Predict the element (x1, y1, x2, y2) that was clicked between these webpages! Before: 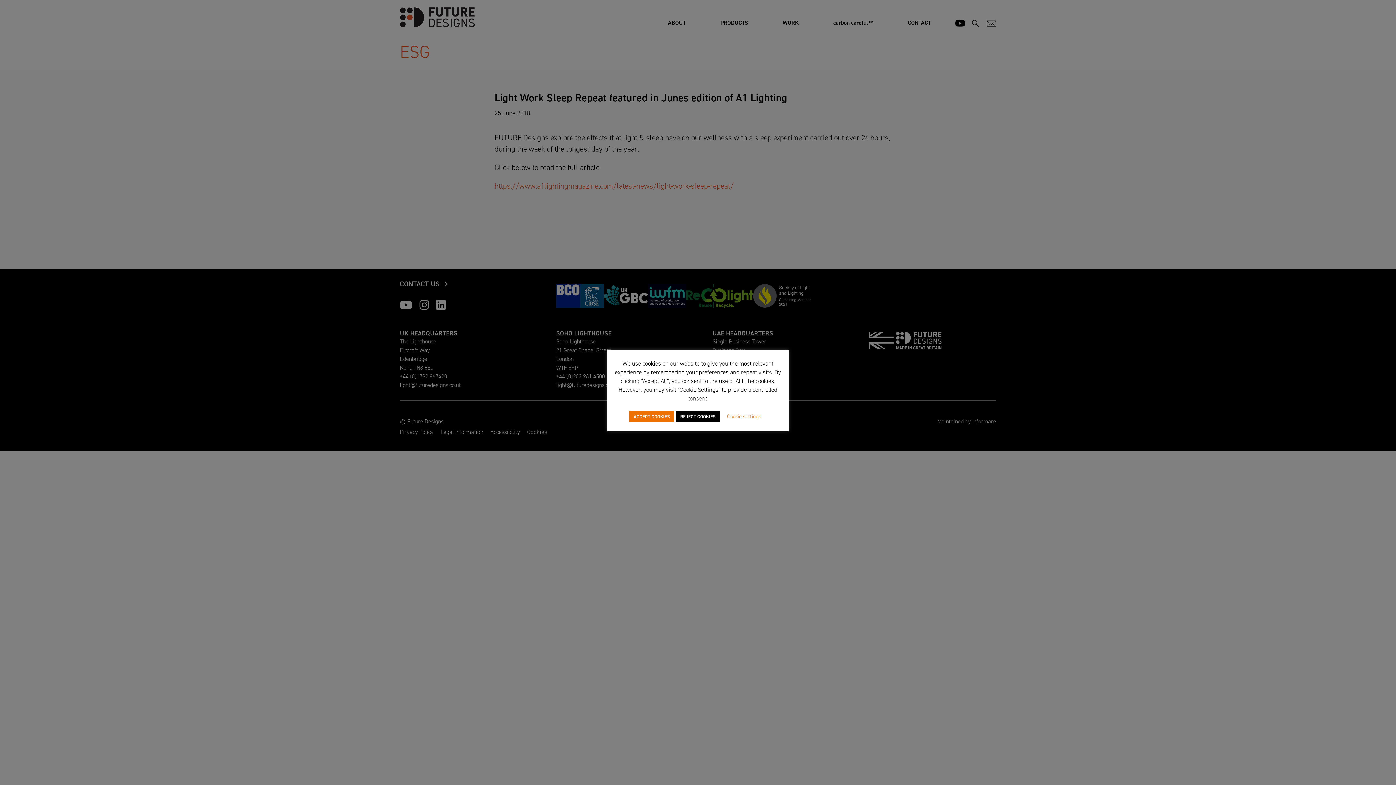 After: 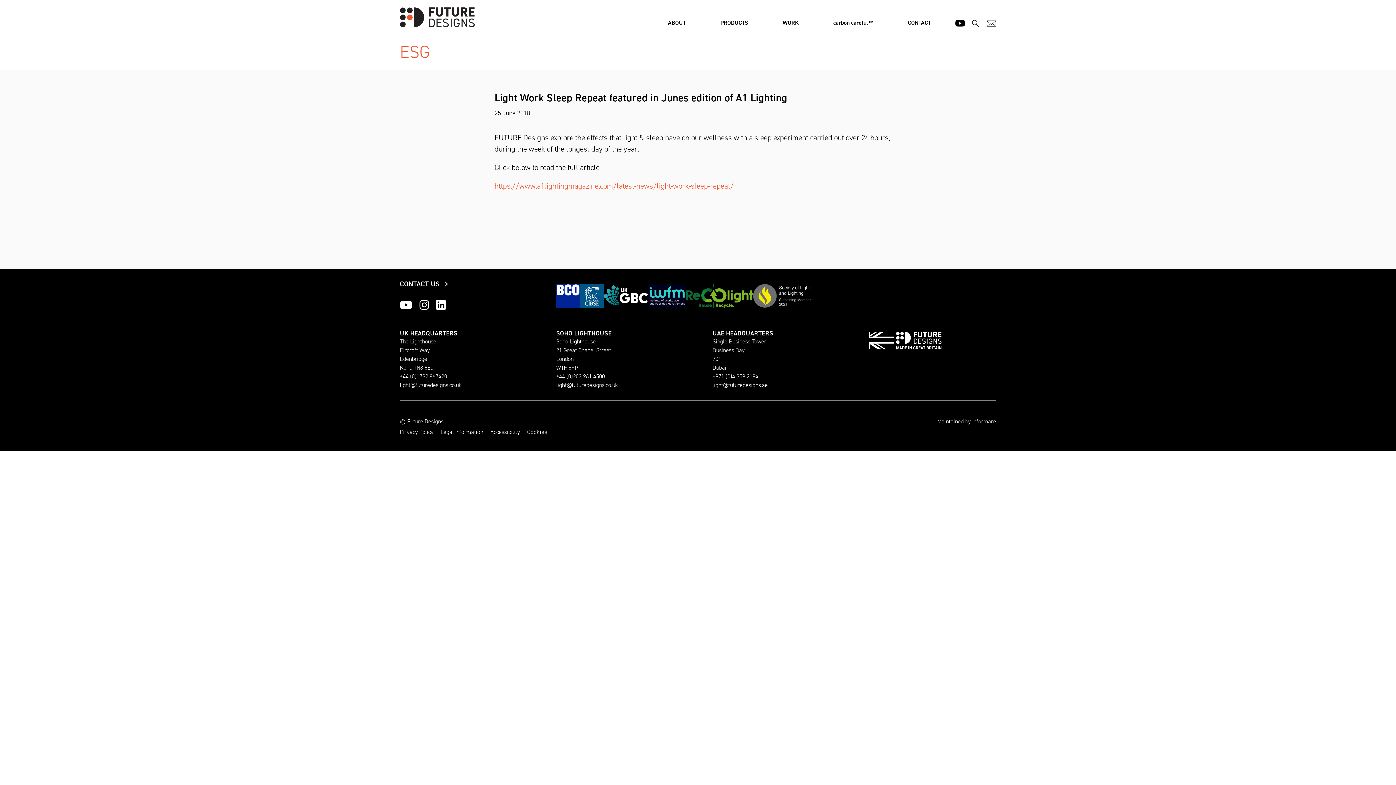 Action: bbox: (629, 411, 674, 422) label: ACCEPT COOKIES